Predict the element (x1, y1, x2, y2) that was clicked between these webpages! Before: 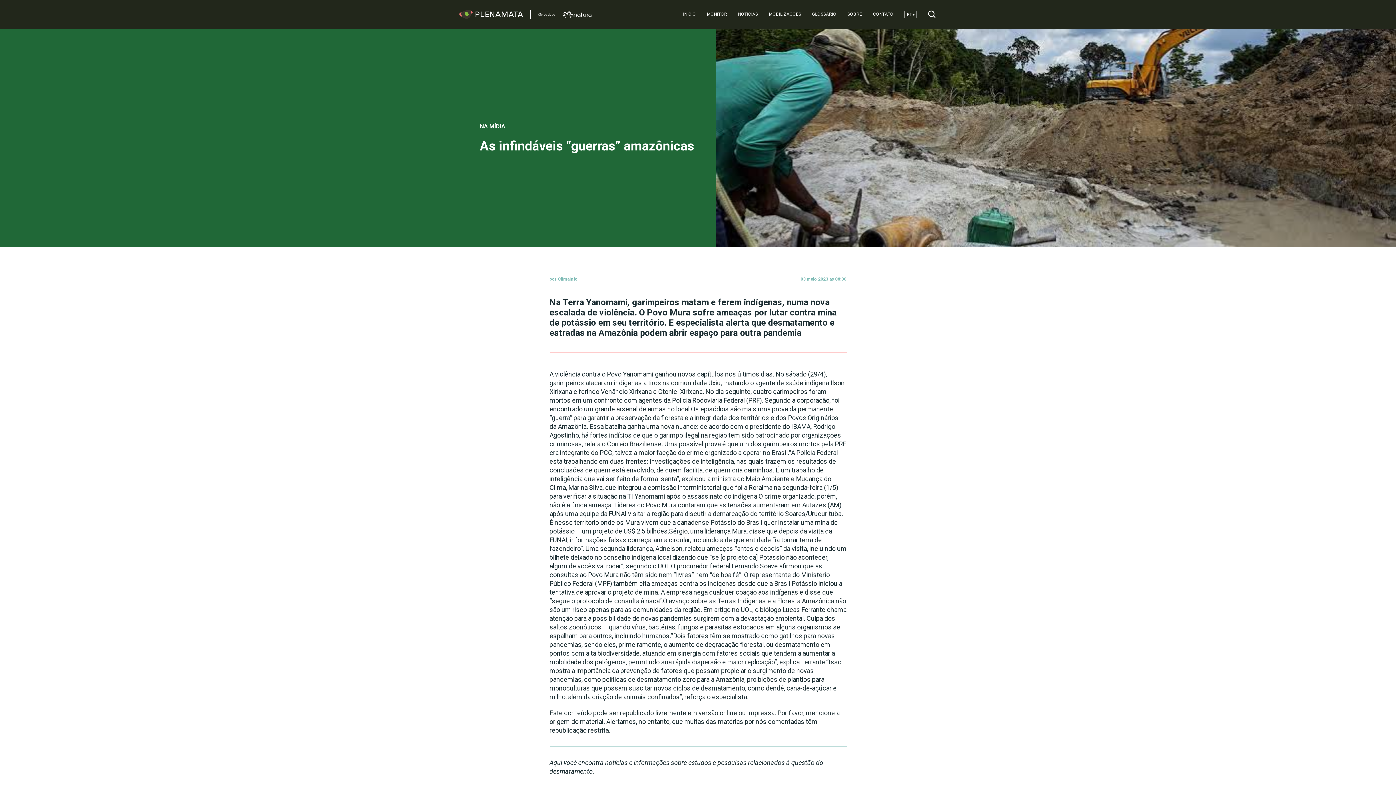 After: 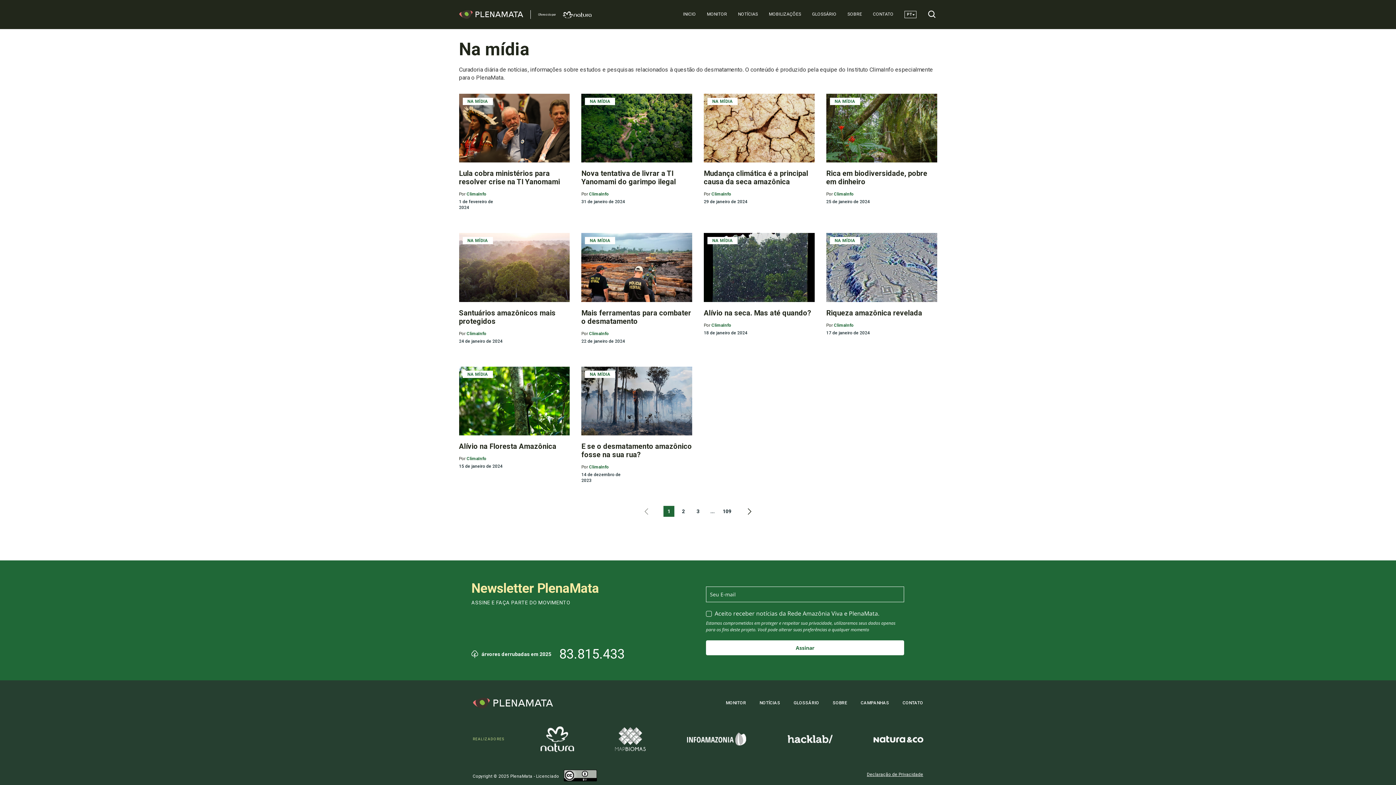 Action: label: NA MÍDIA bbox: (480, 122, 505, 129)